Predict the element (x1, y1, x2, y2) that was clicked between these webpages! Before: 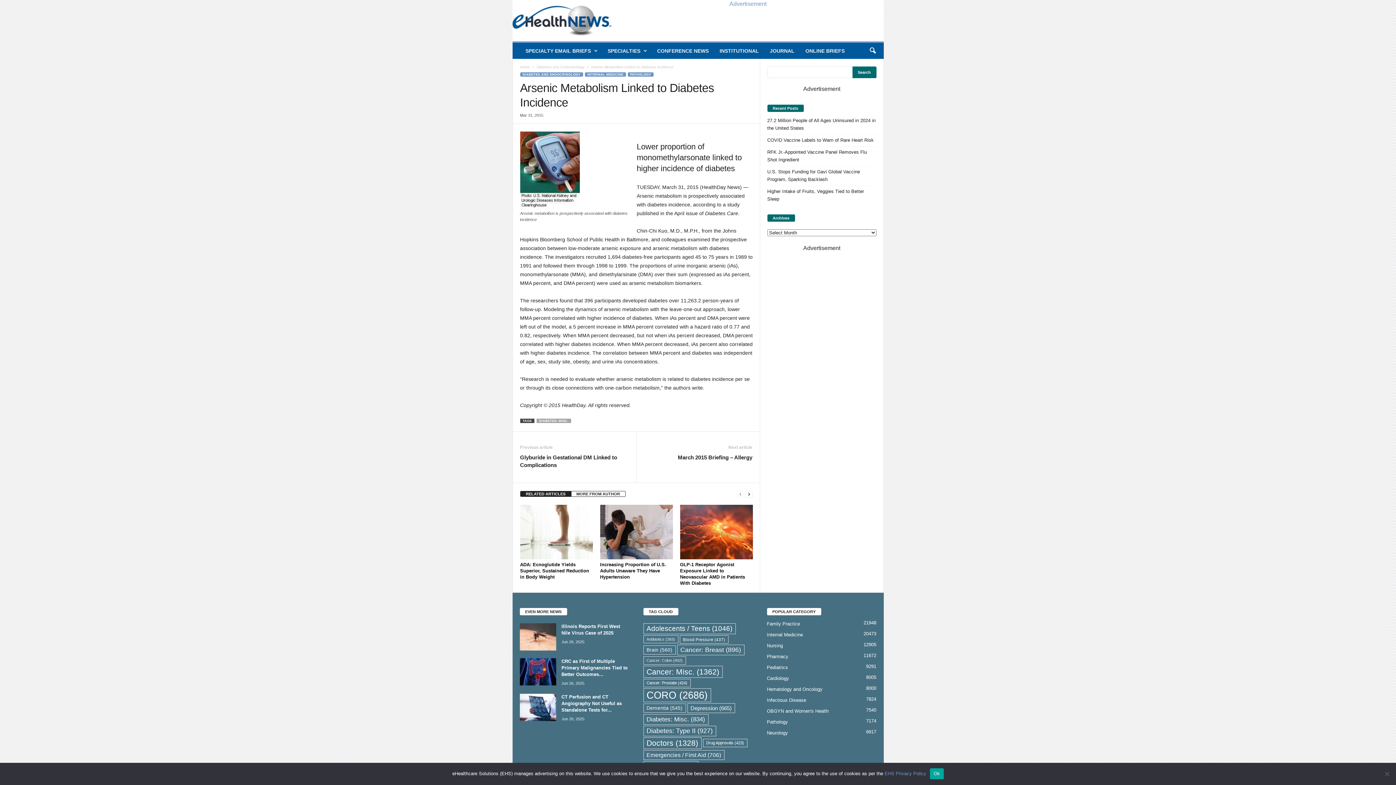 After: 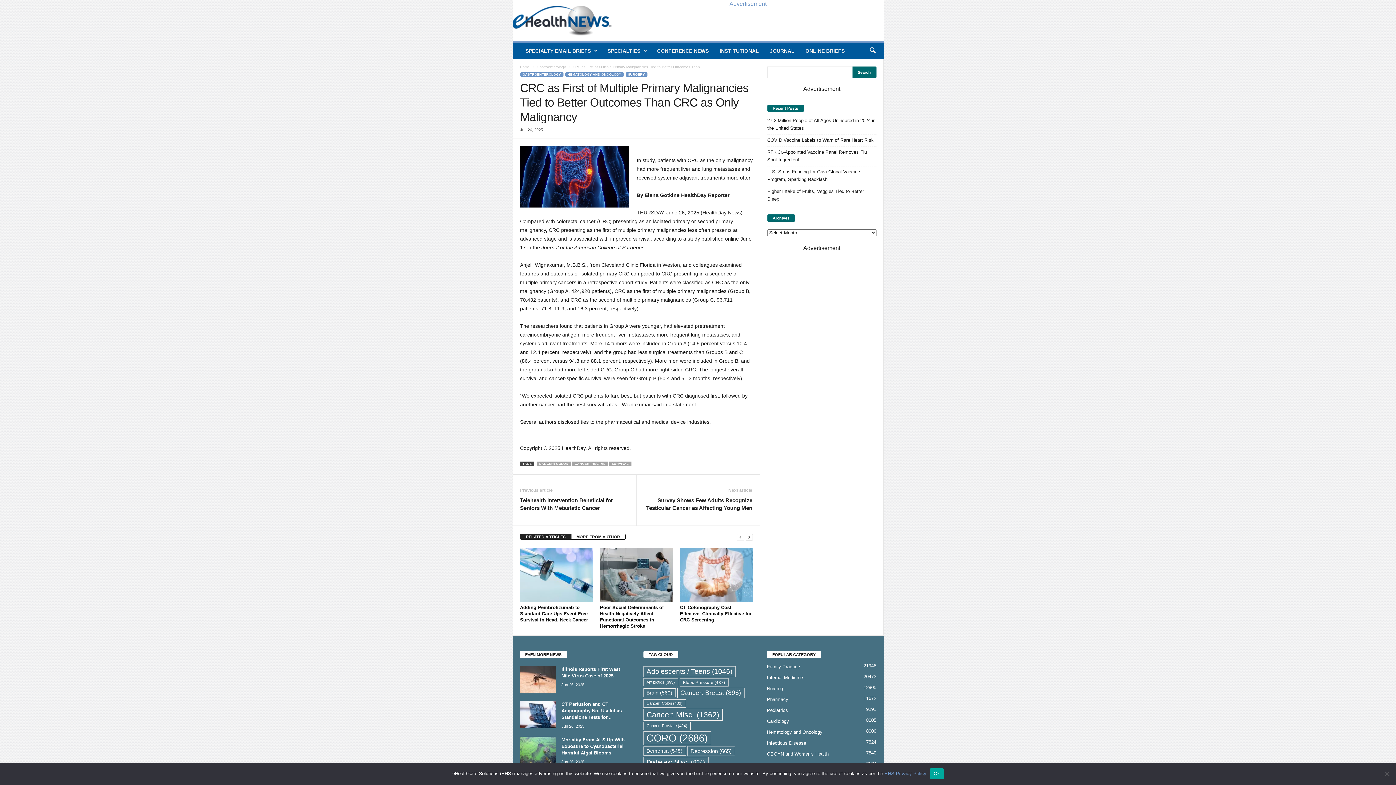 Action: bbox: (519, 658, 556, 685)